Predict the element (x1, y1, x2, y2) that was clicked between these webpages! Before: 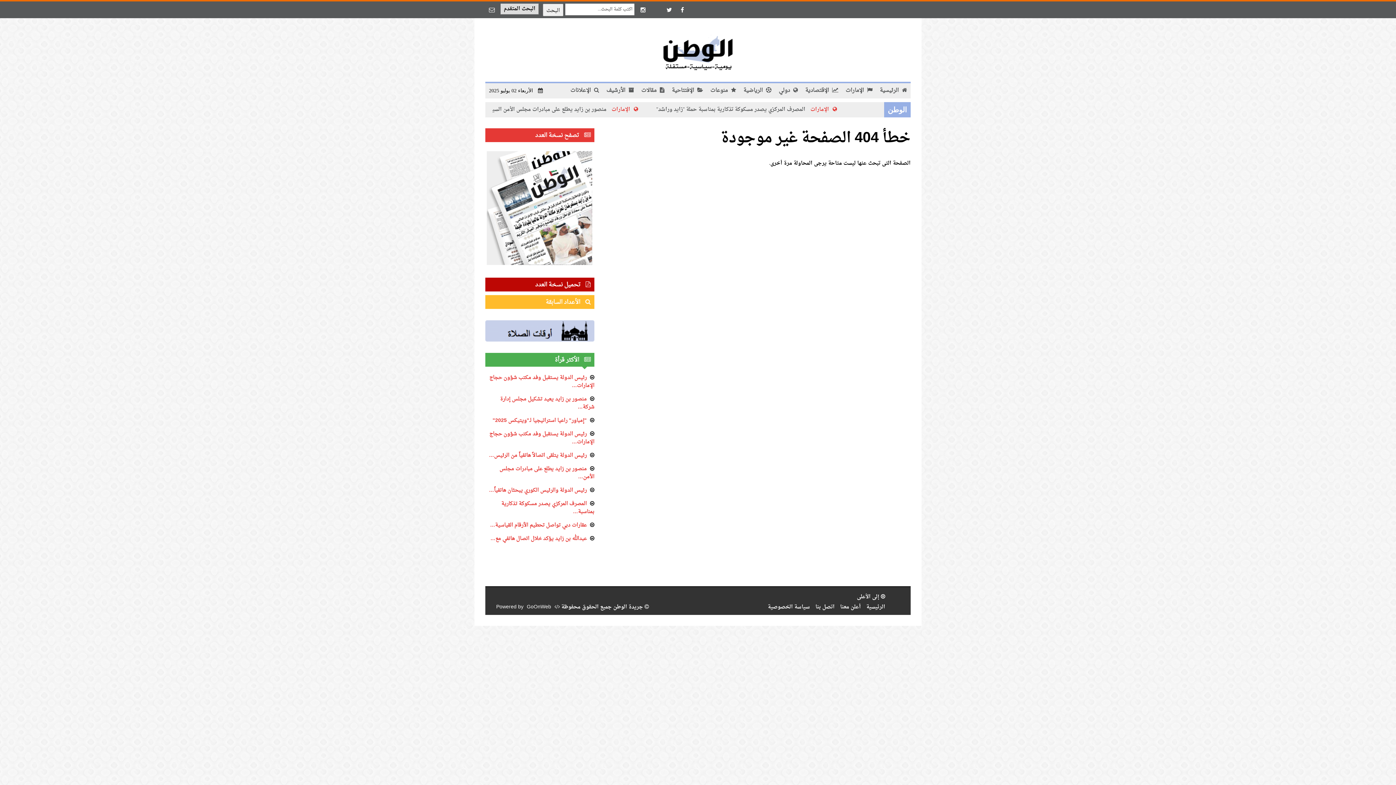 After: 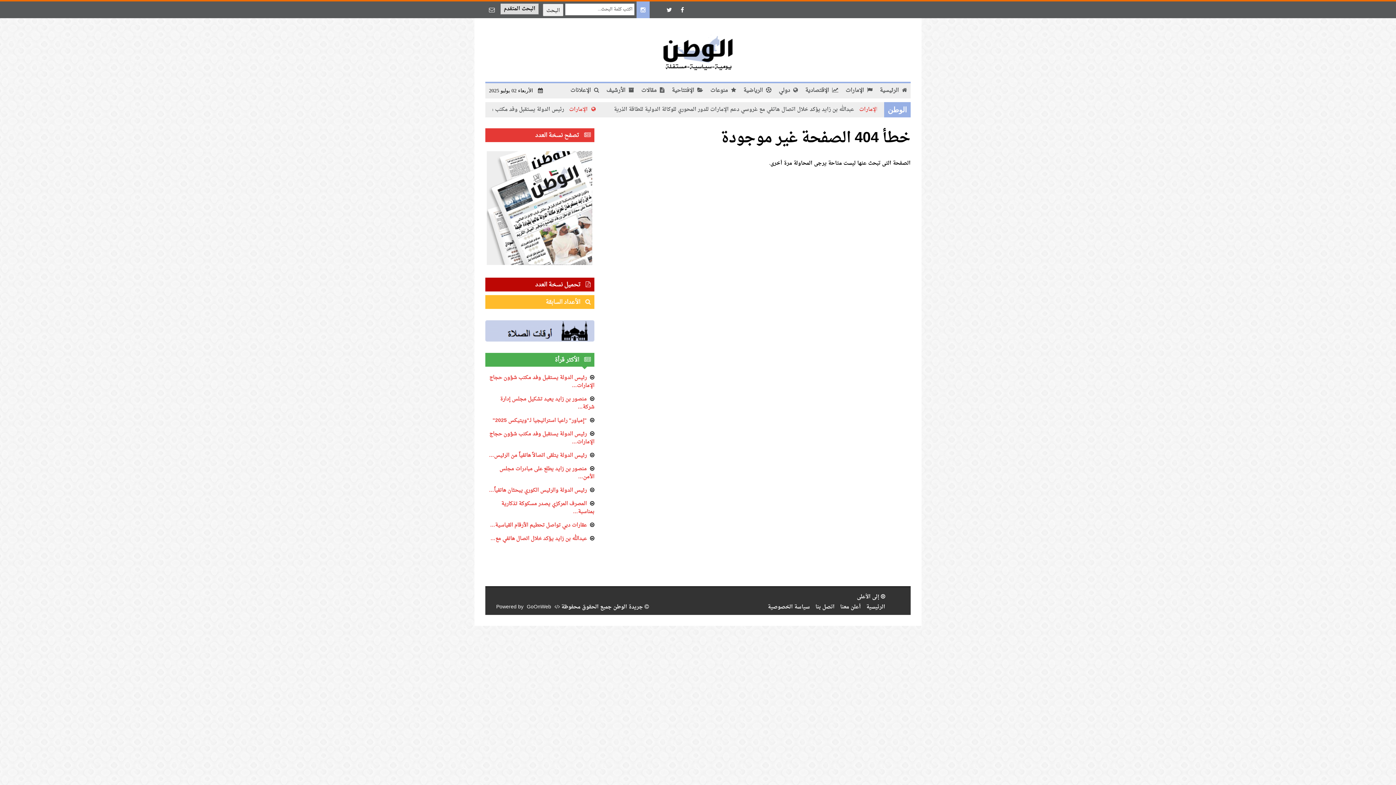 Action: bbox: (636, 1, 649, 18)